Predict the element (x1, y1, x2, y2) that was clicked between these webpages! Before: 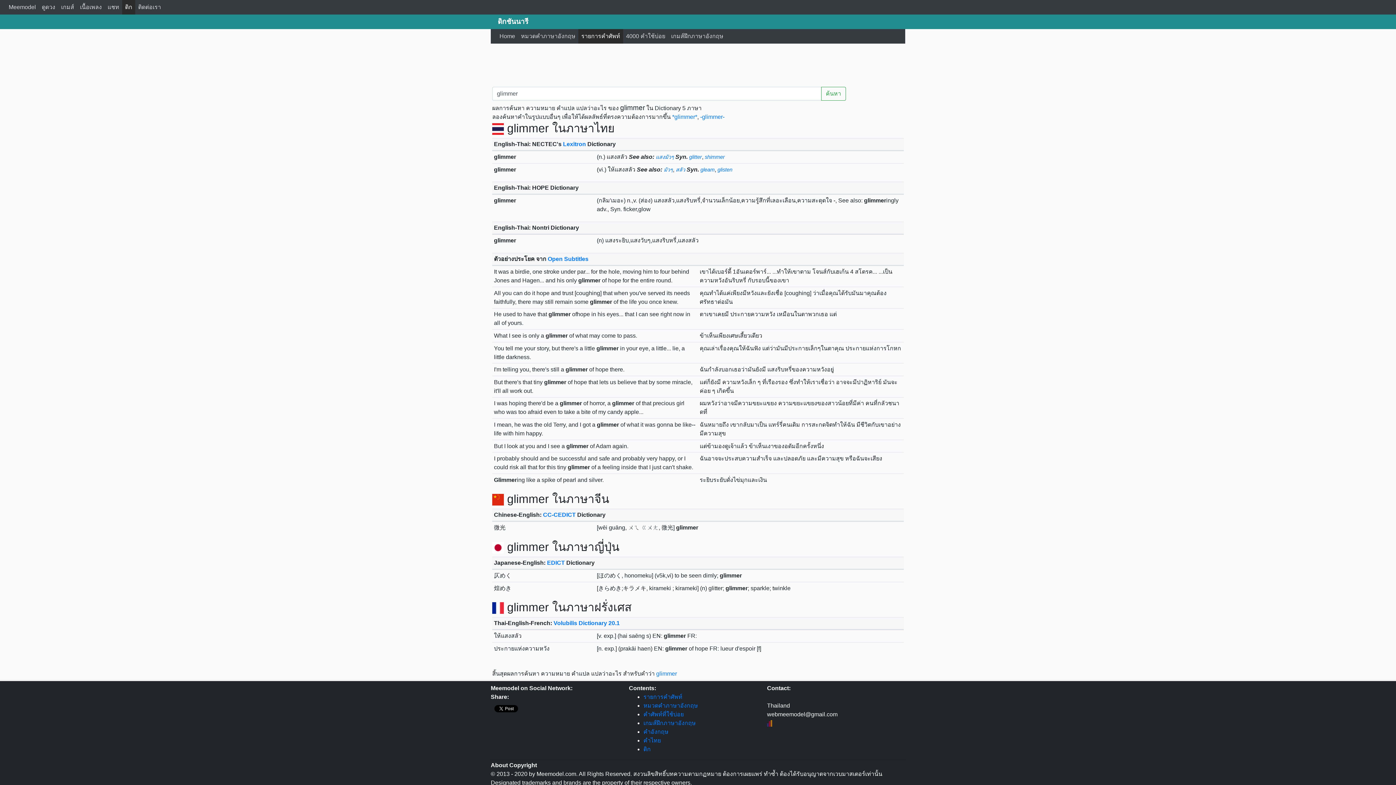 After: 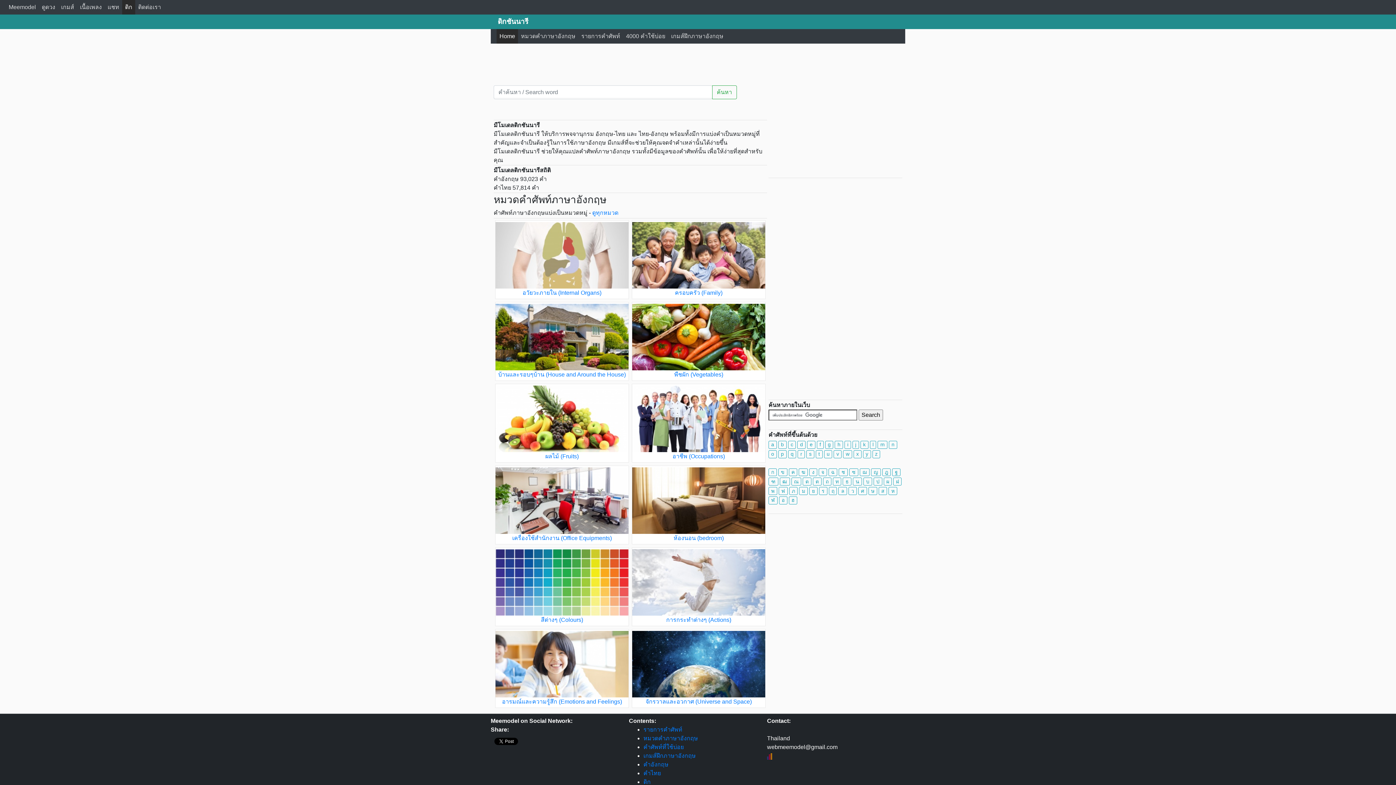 Action: label: ดิก bbox: (122, 0, 135, 14)